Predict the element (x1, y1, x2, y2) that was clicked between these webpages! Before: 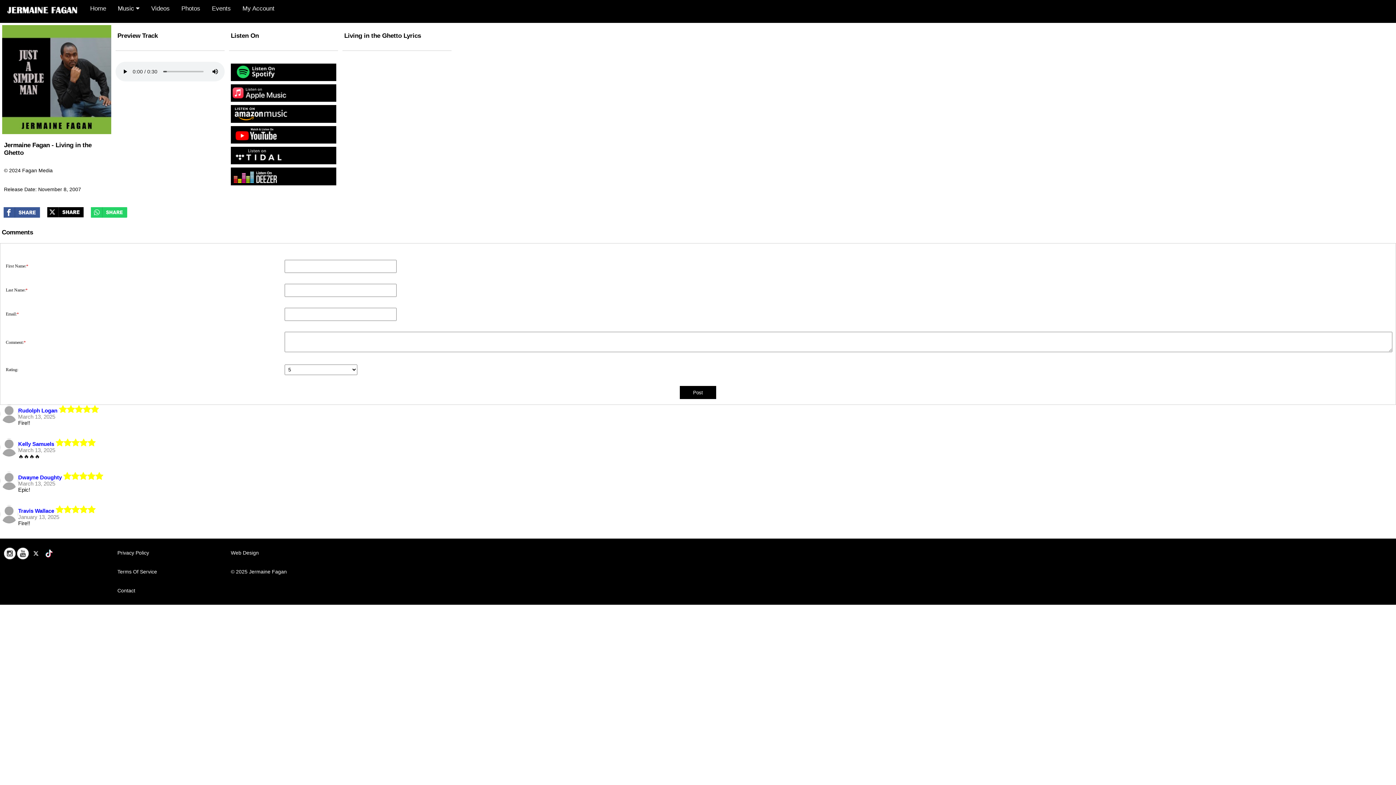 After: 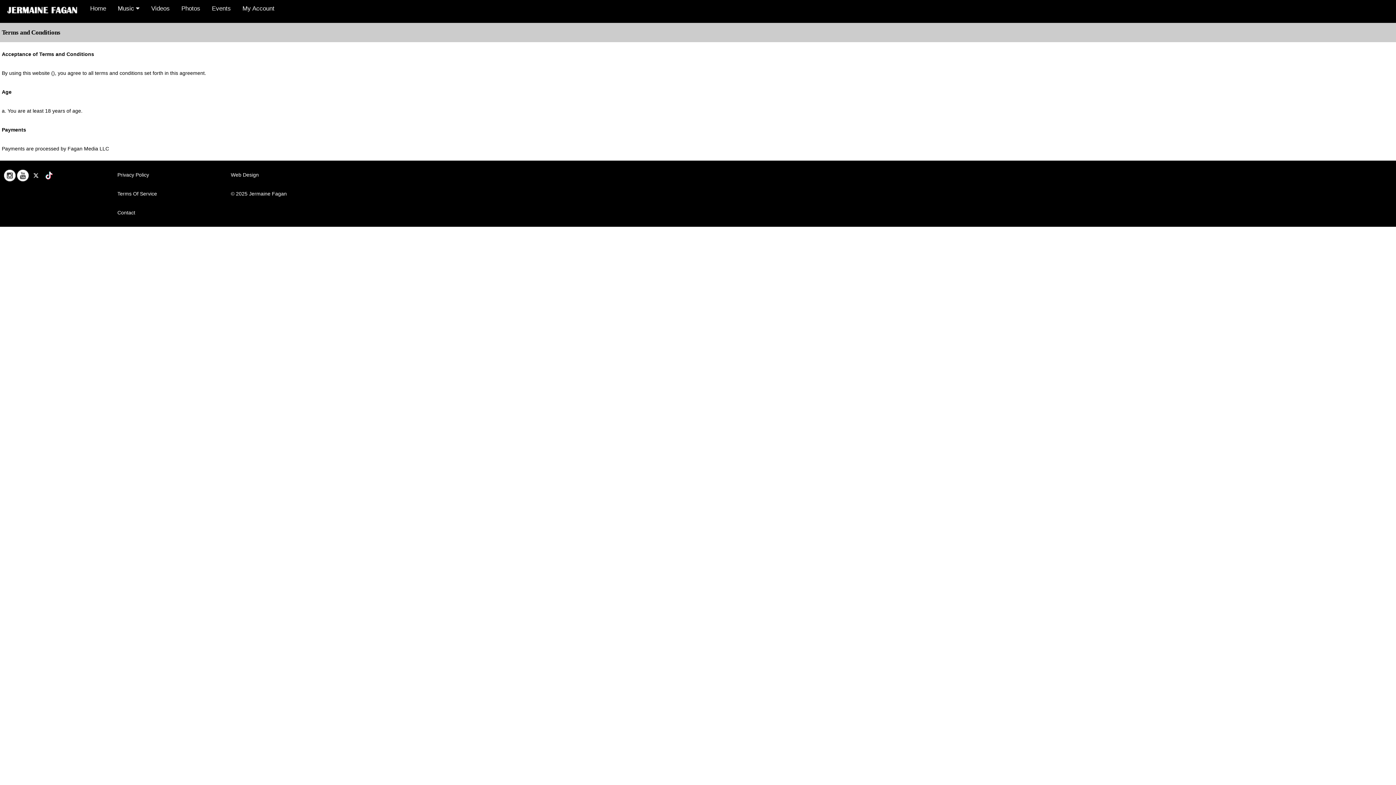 Action: label: Terms Of Service bbox: (117, 569, 157, 575)